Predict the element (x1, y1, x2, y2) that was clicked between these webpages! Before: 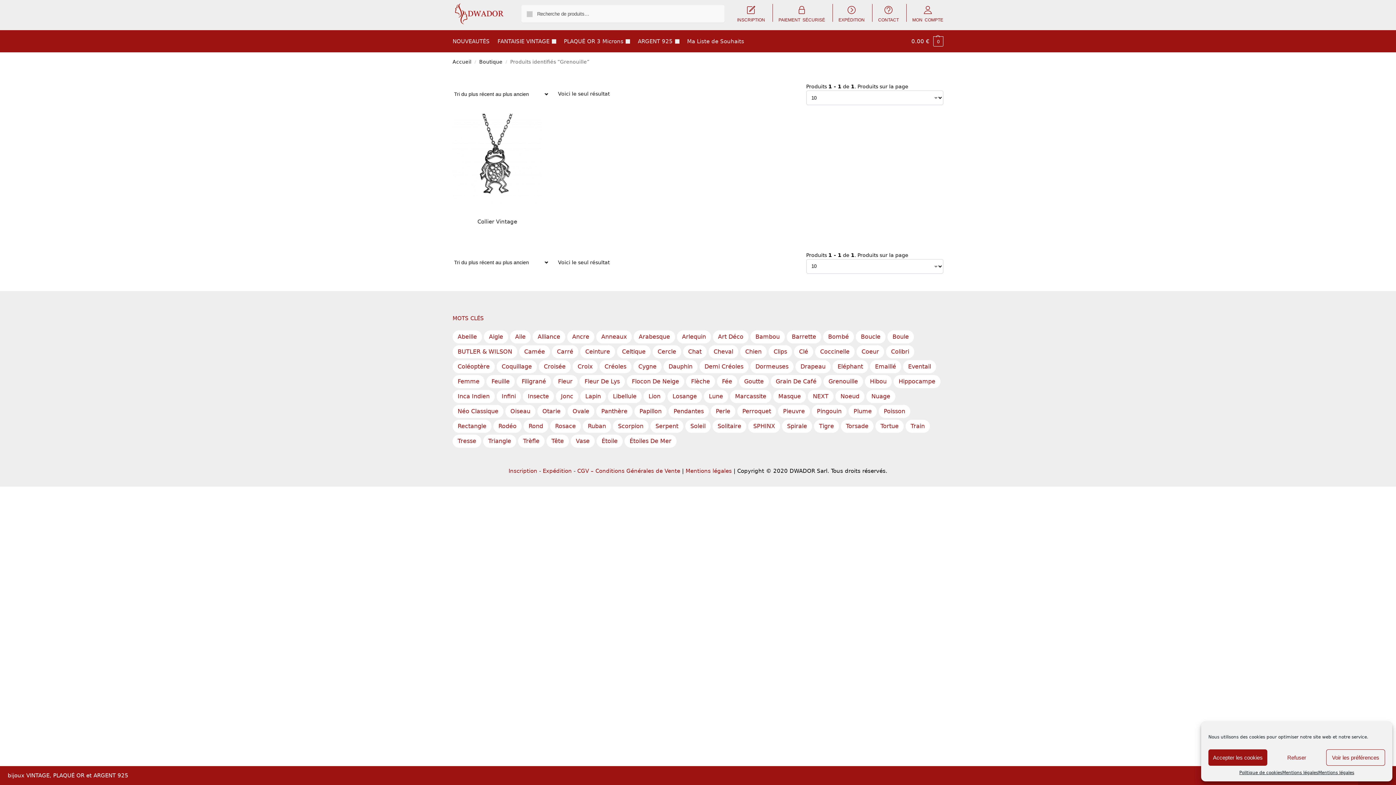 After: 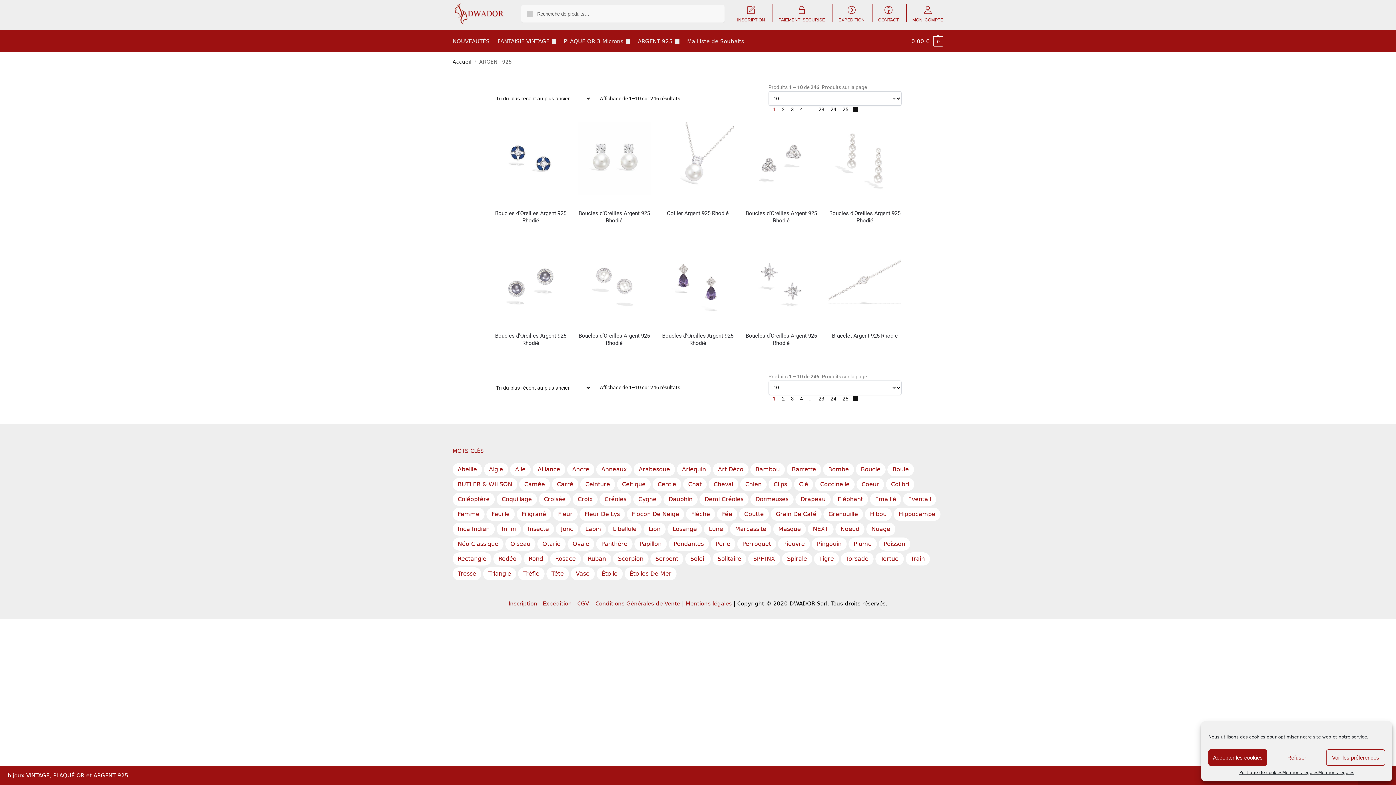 Action: bbox: (635, 30, 682, 52) label: ARGENT 925